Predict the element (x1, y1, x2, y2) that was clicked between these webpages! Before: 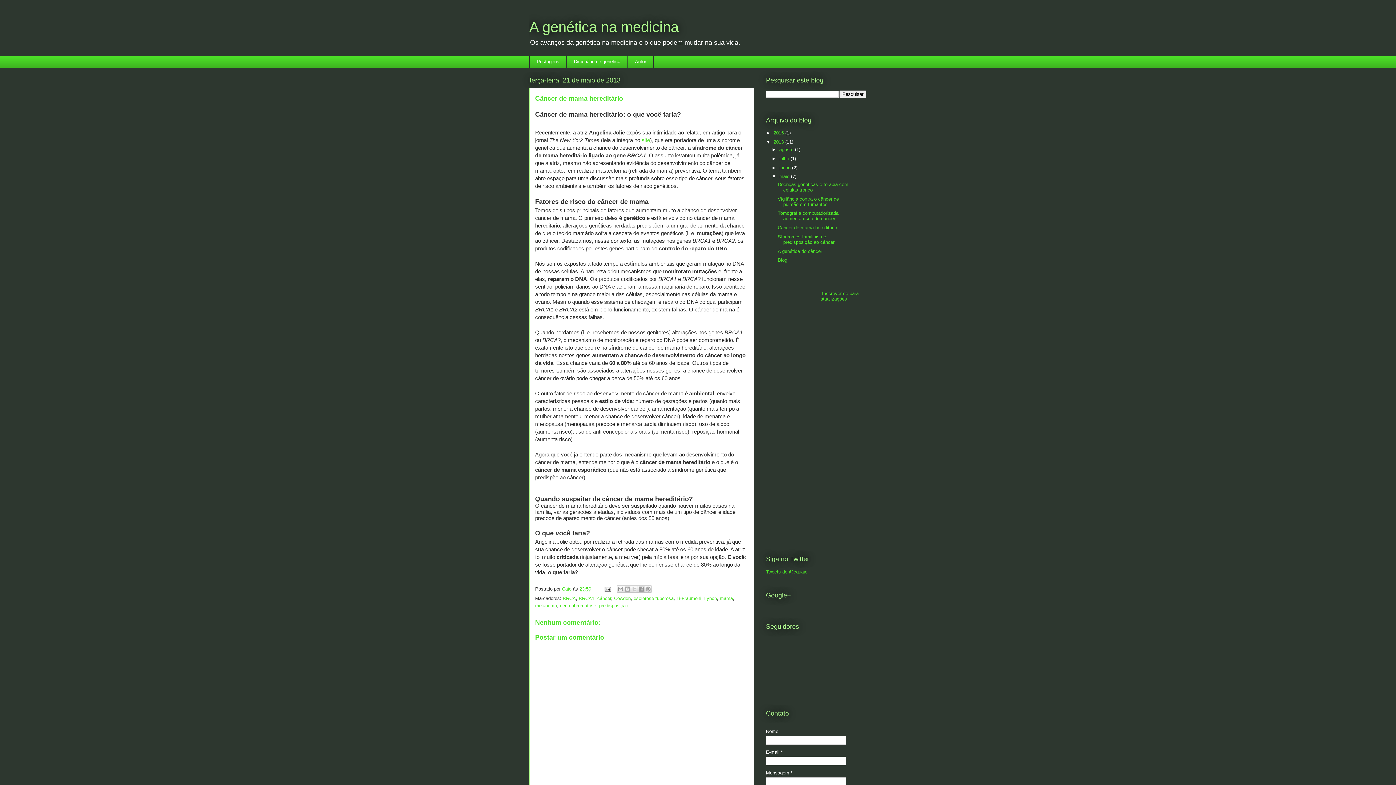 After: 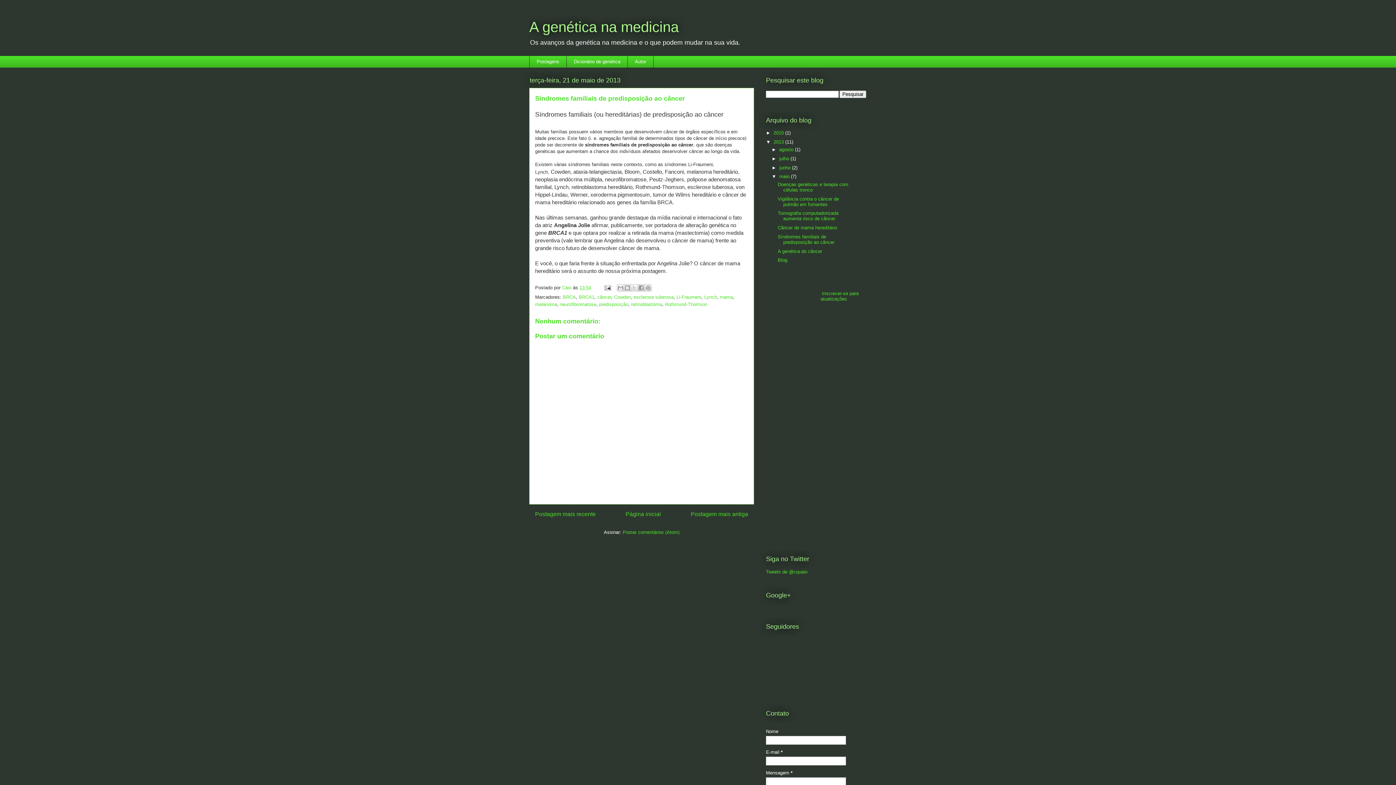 Action: bbox: (777, 234, 834, 245) label: Síndromes familiais de predisposição ao câncer